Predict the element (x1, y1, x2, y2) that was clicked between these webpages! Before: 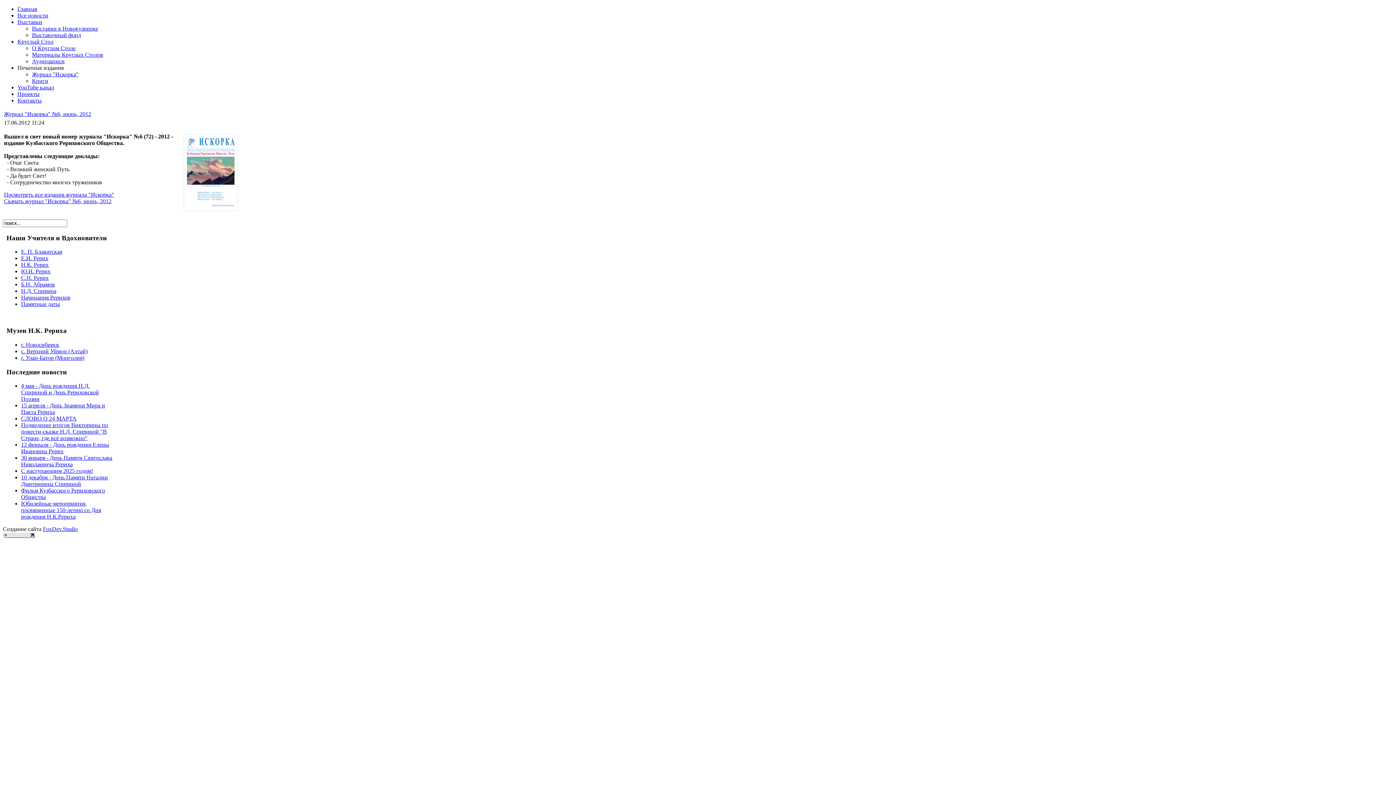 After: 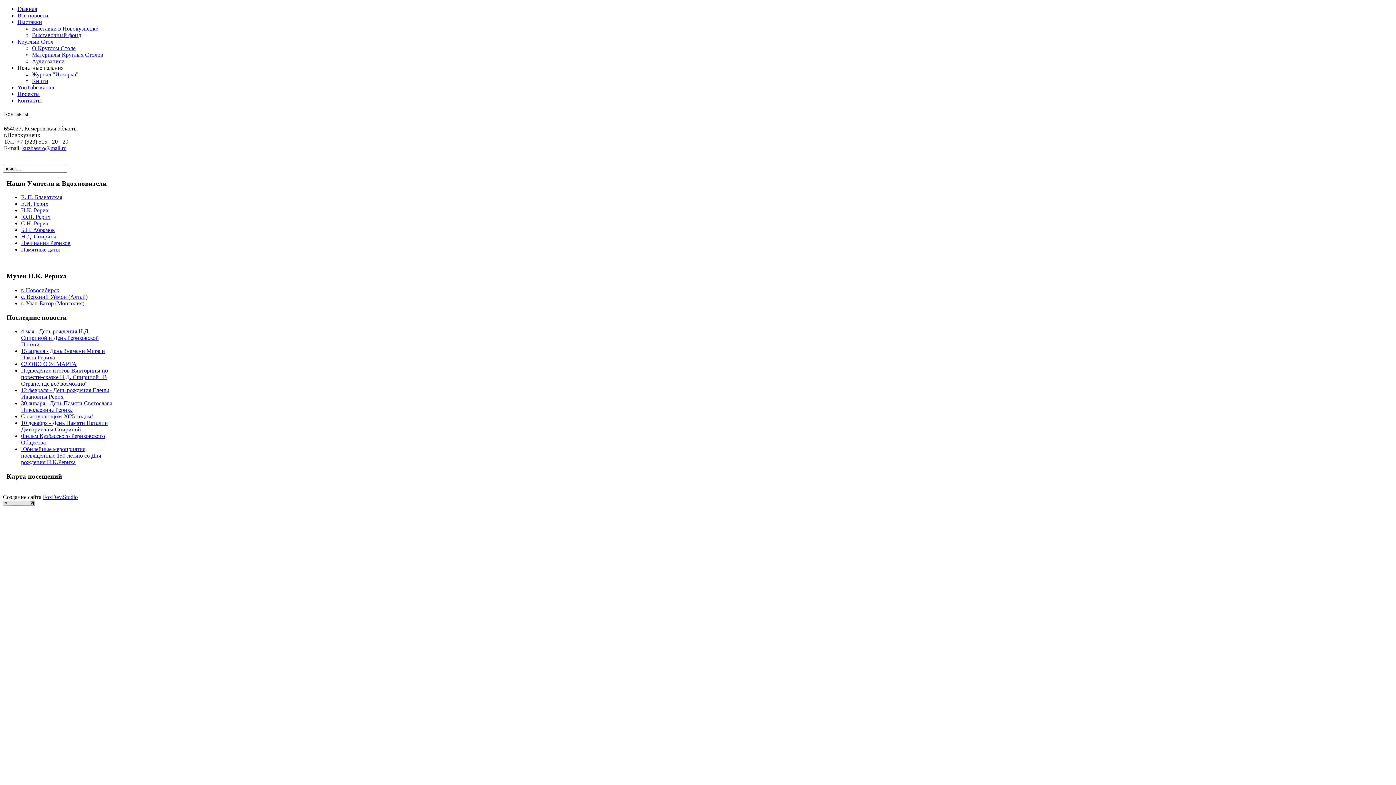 Action: label: Контакты bbox: (17, 97, 41, 103)